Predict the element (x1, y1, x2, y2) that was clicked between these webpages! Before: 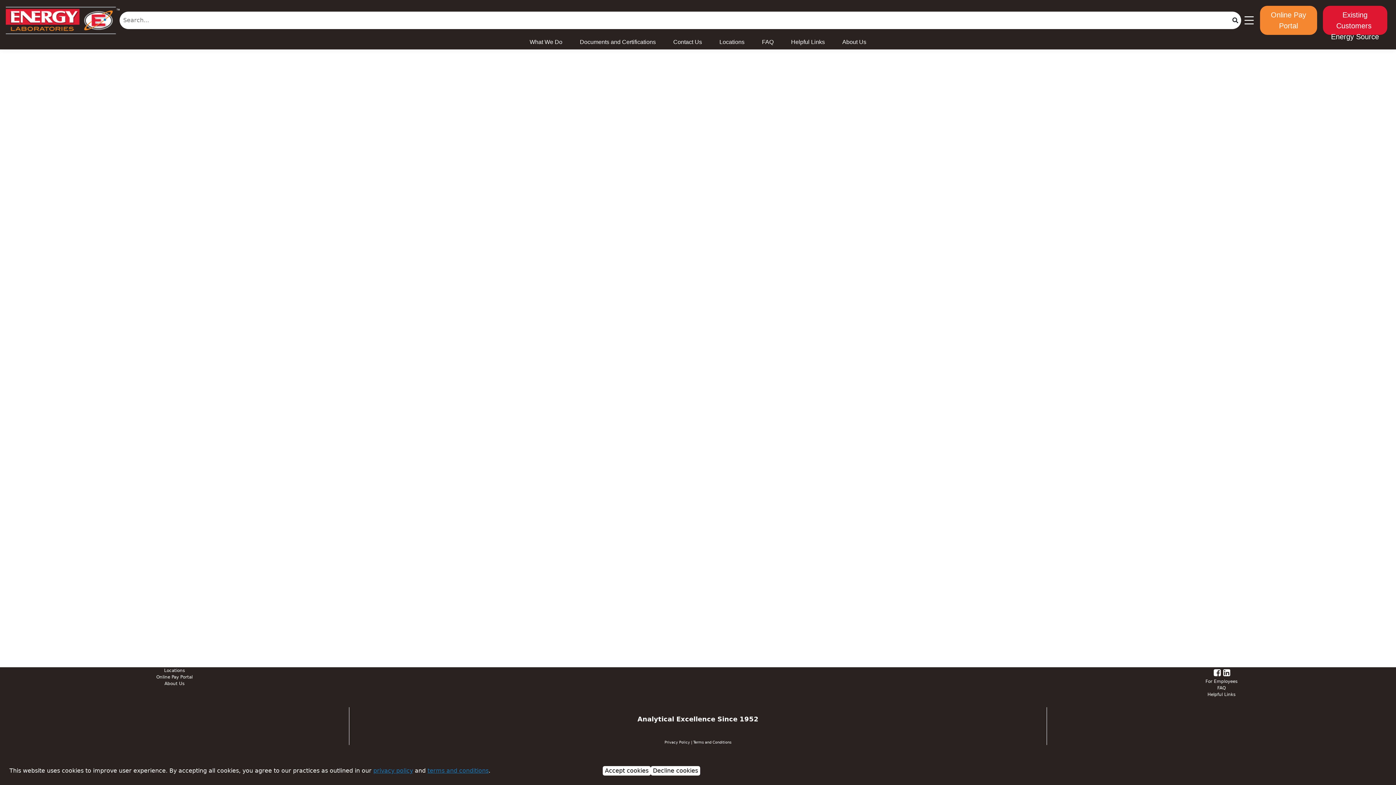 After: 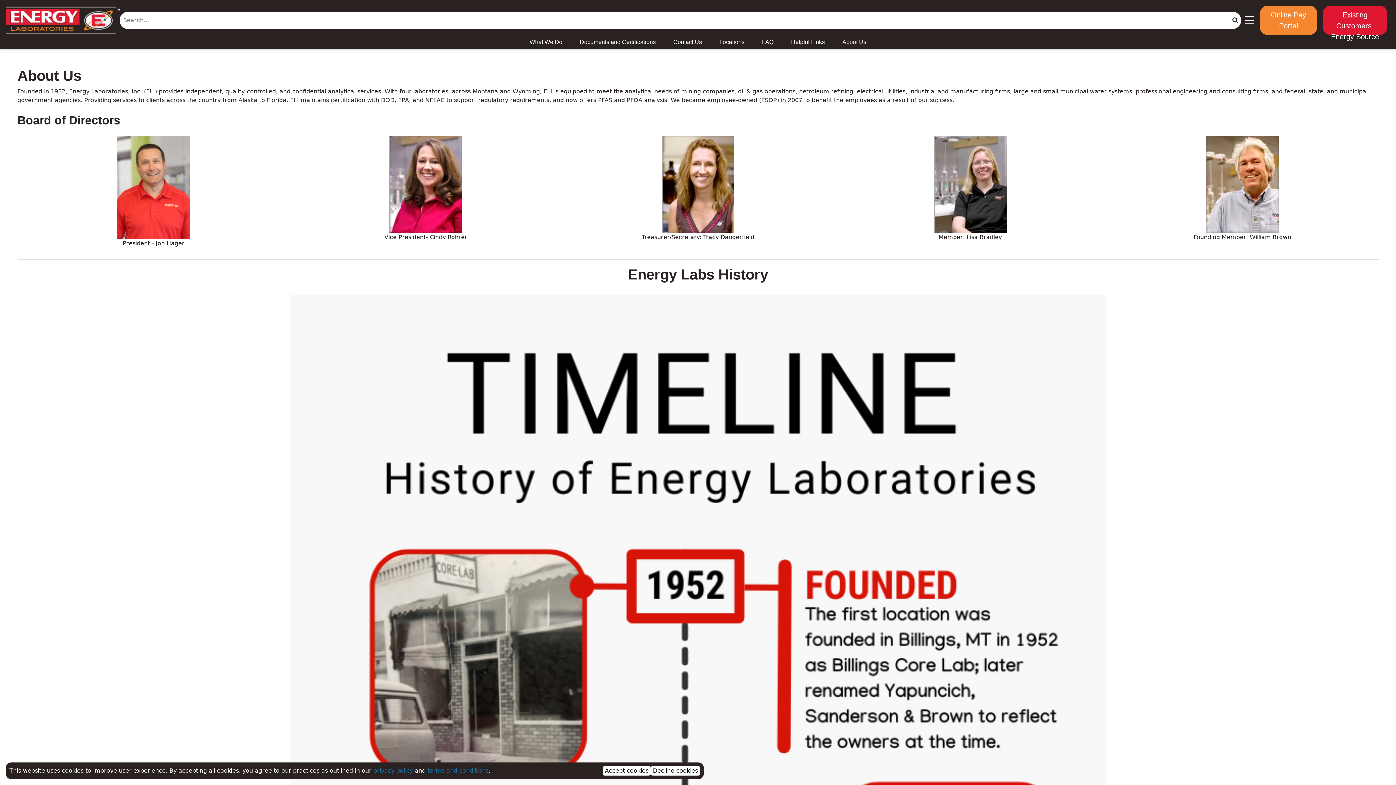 Action: label: About Us bbox: (842, 37, 866, 46)